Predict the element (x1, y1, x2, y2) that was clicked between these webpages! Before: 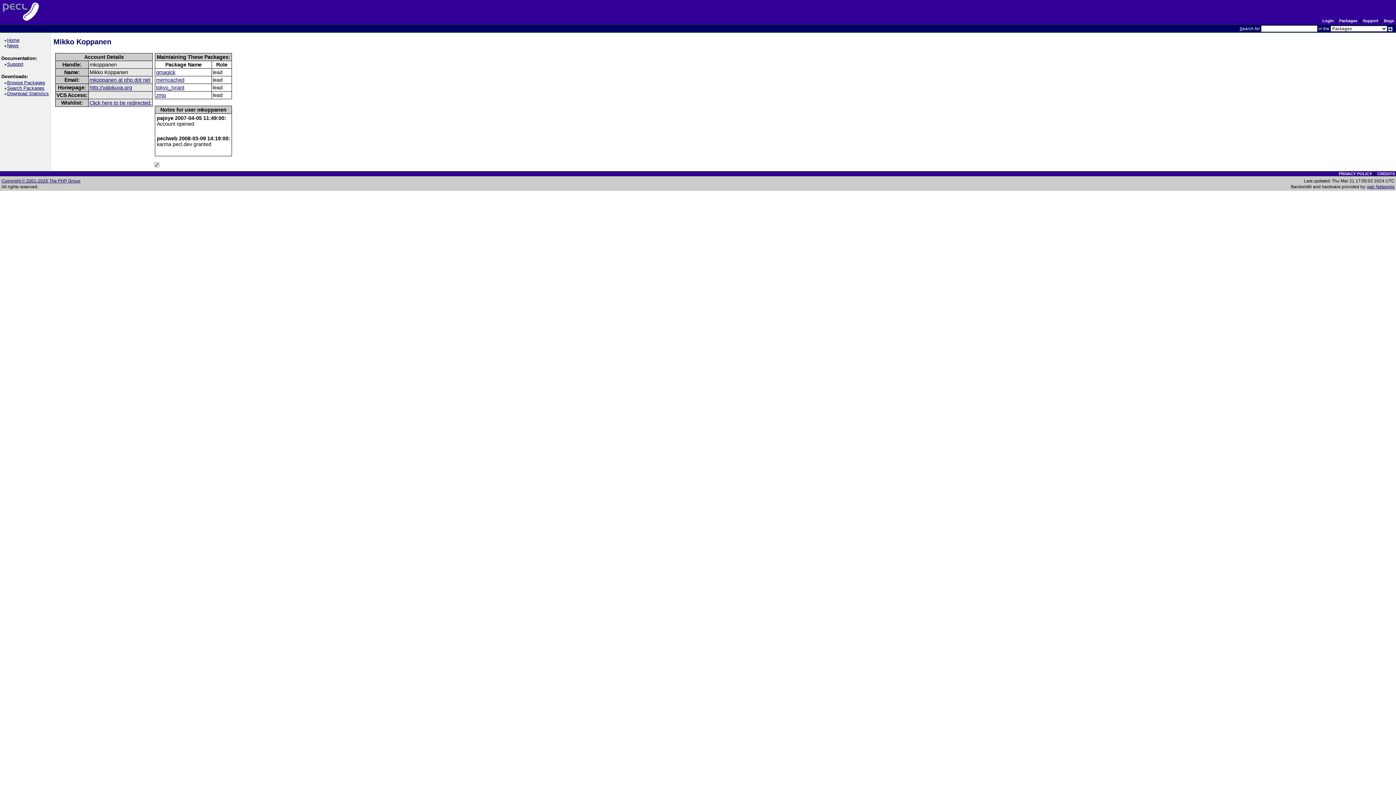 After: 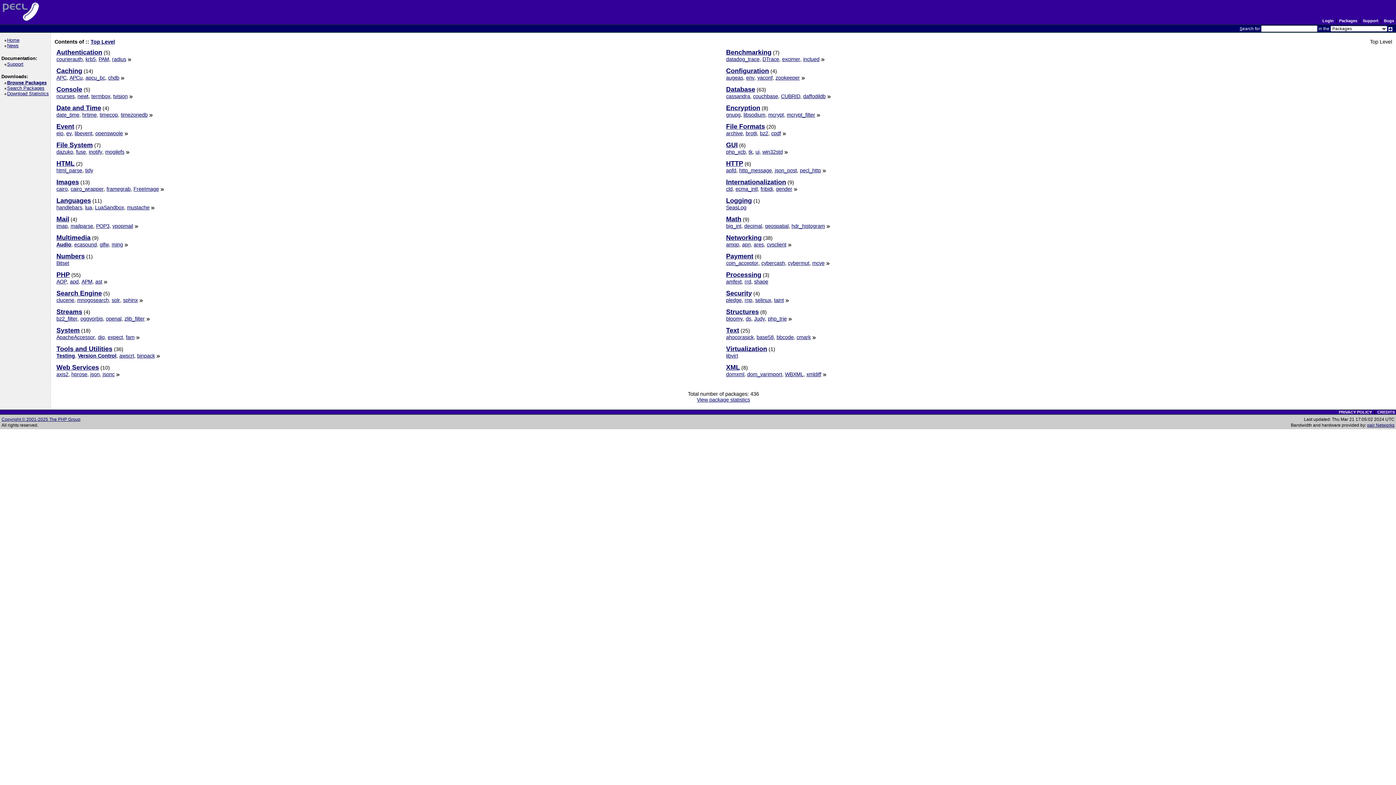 Action: bbox: (8, 79, 45, 85) label: Browse Packages